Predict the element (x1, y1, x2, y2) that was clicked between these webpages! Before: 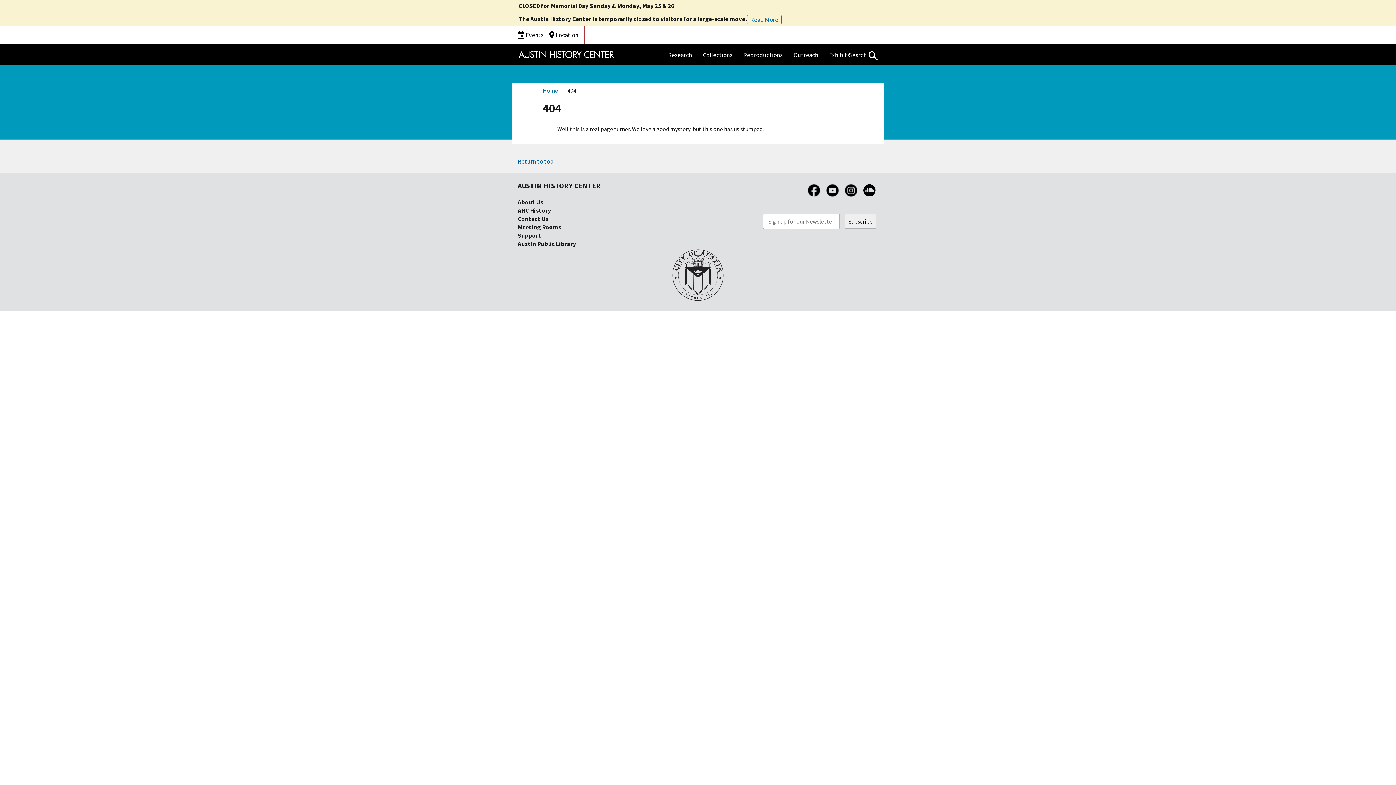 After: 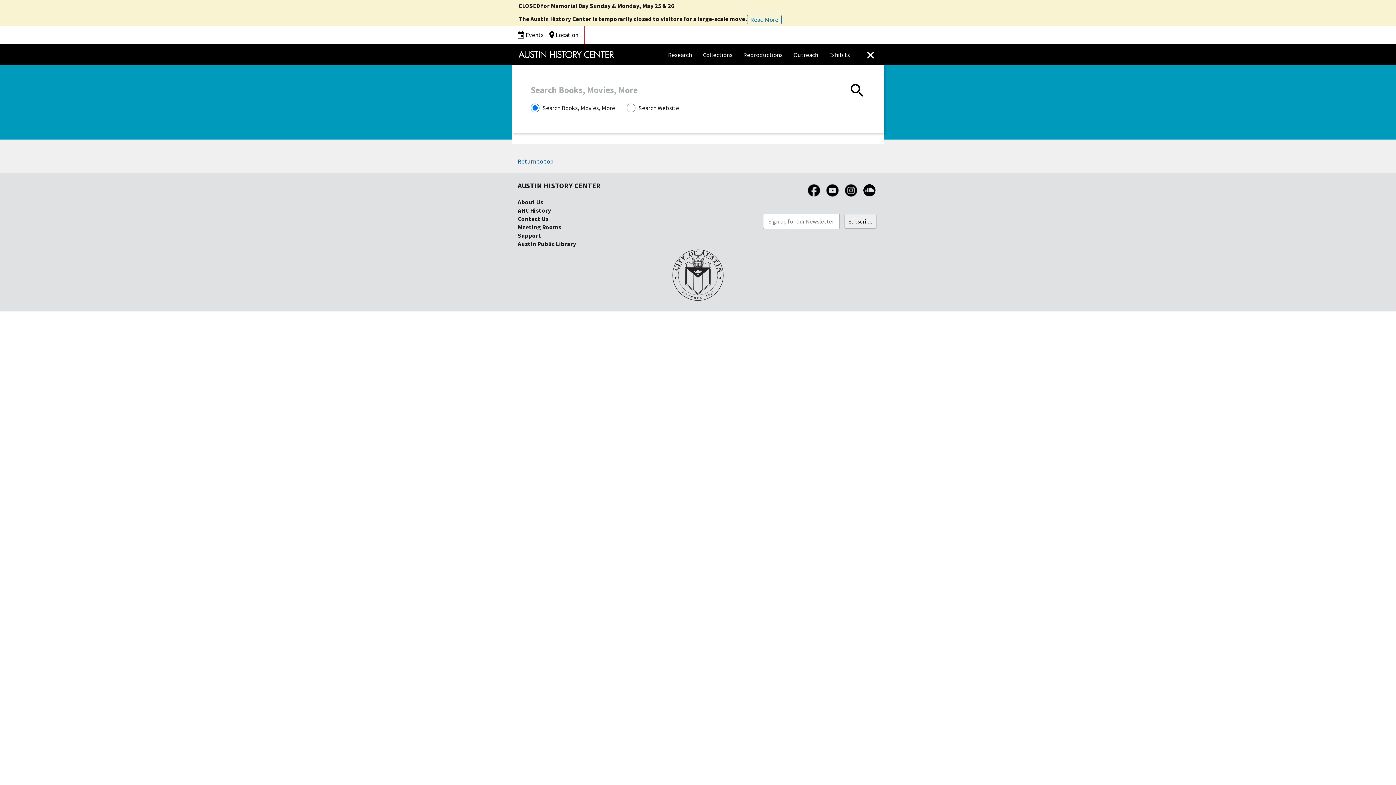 Action: label: Search bbox: (848, 49, 877, 60)